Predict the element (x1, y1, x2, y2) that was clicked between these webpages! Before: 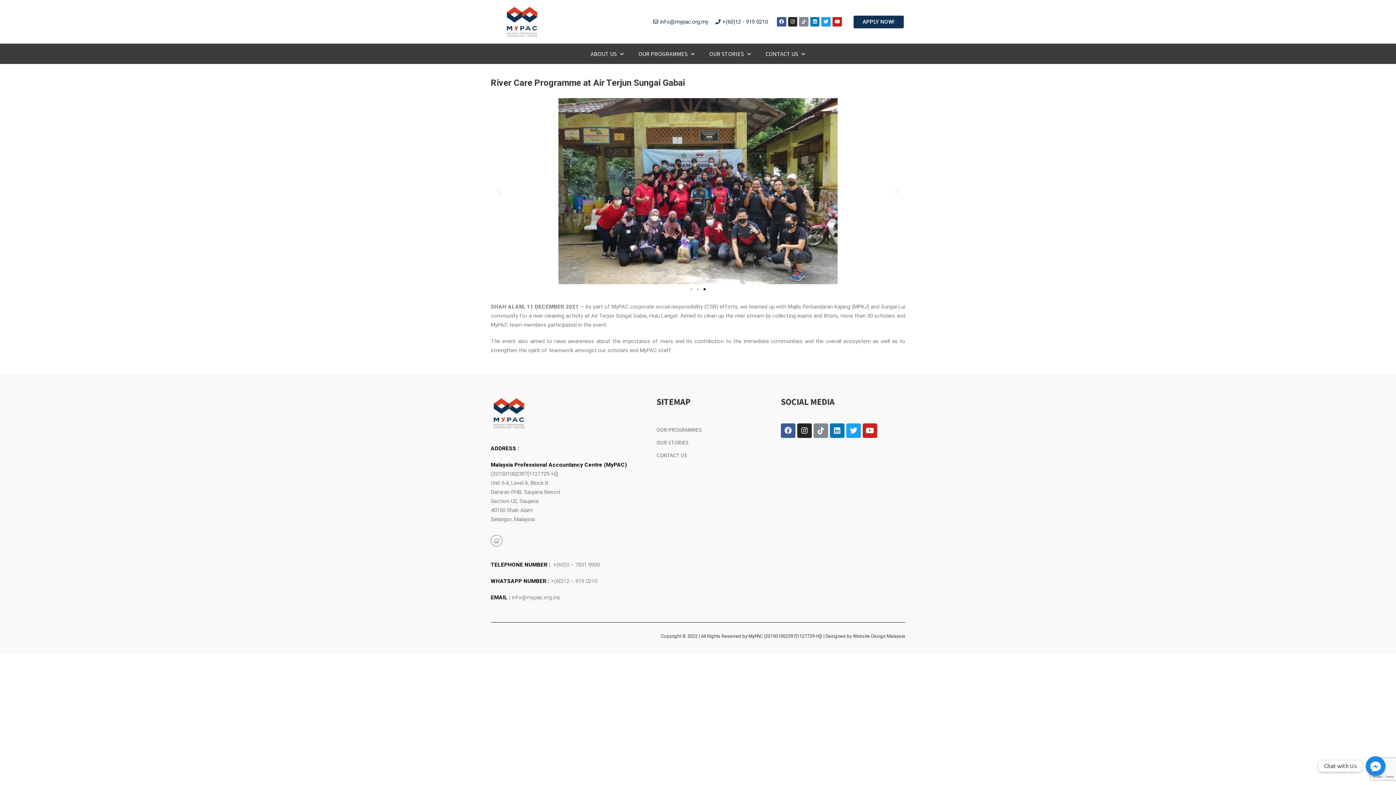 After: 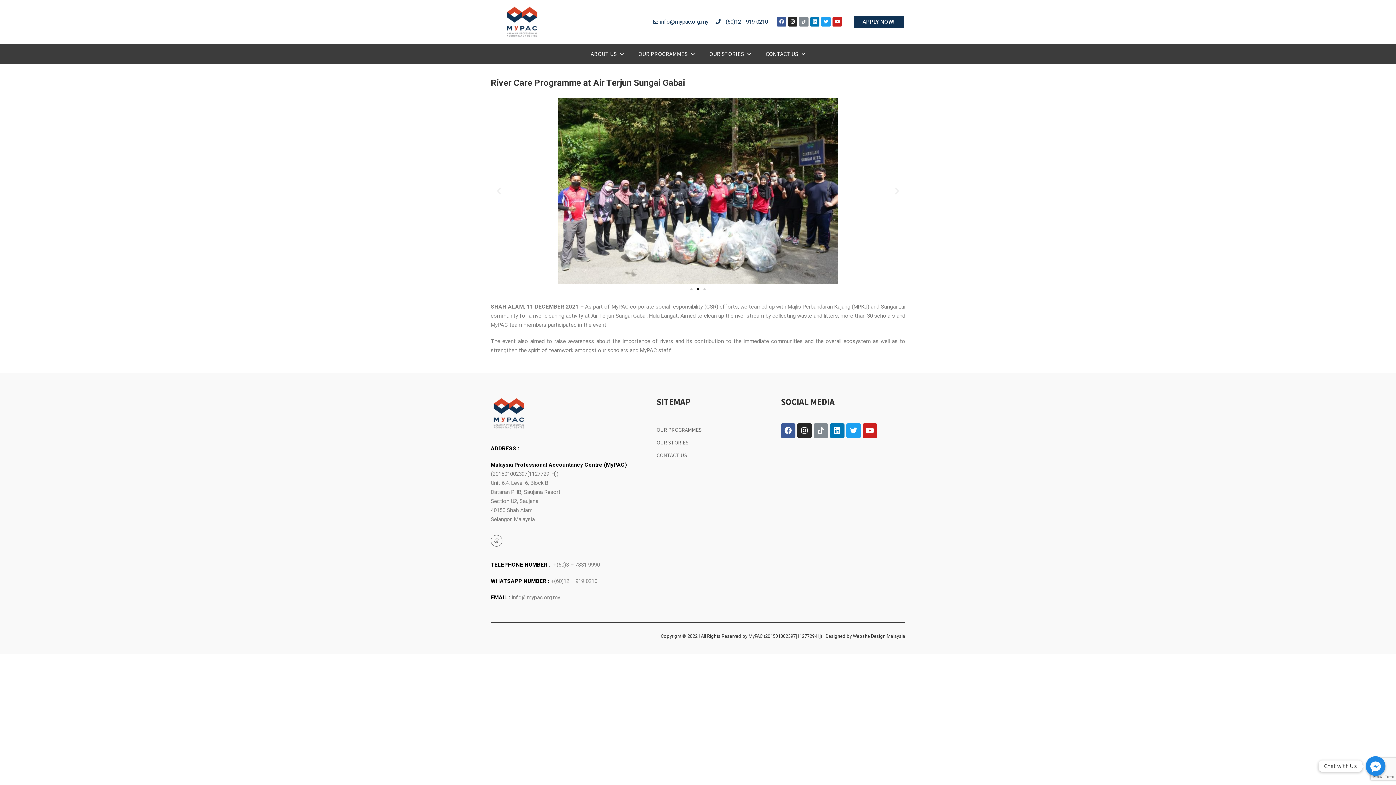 Action: bbox: (697, 288, 699, 290) label: Go to slide 2